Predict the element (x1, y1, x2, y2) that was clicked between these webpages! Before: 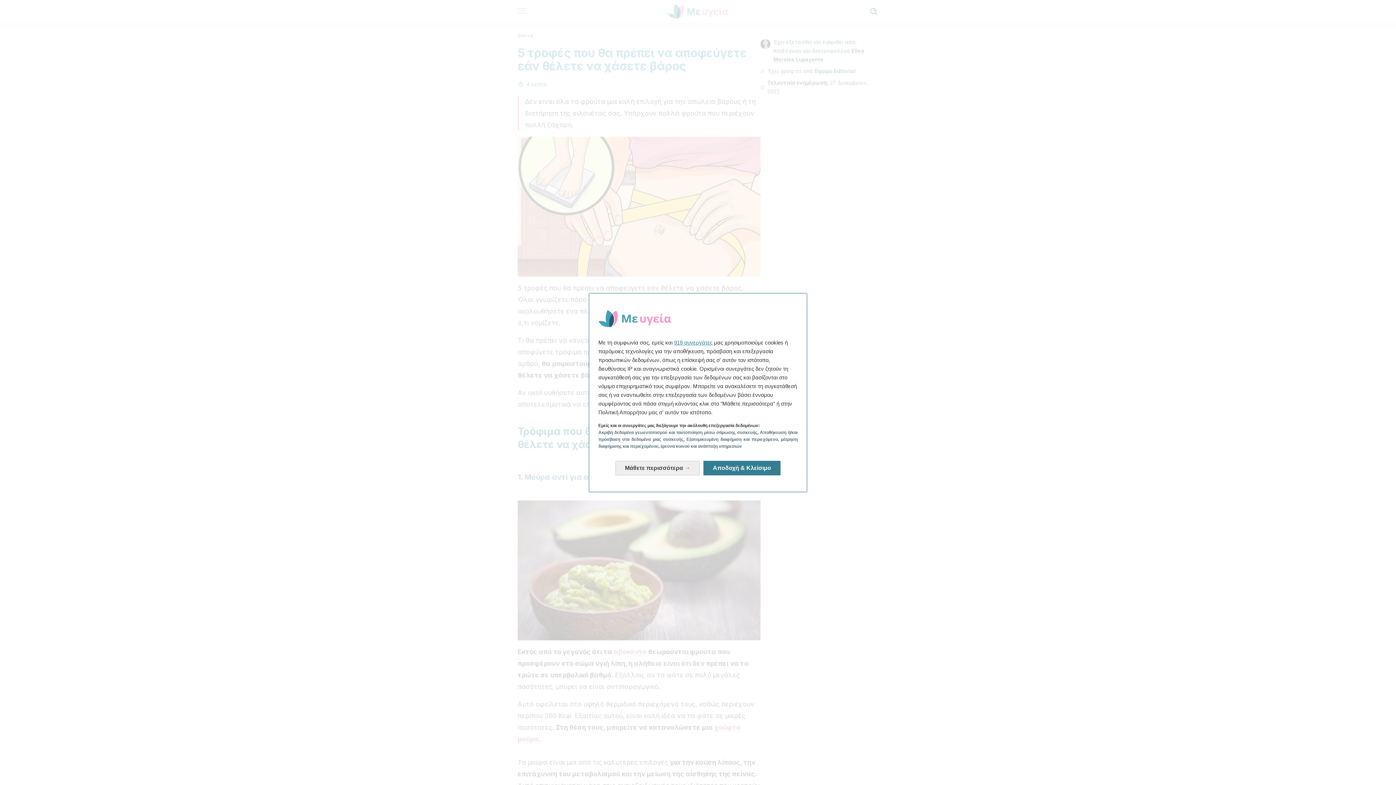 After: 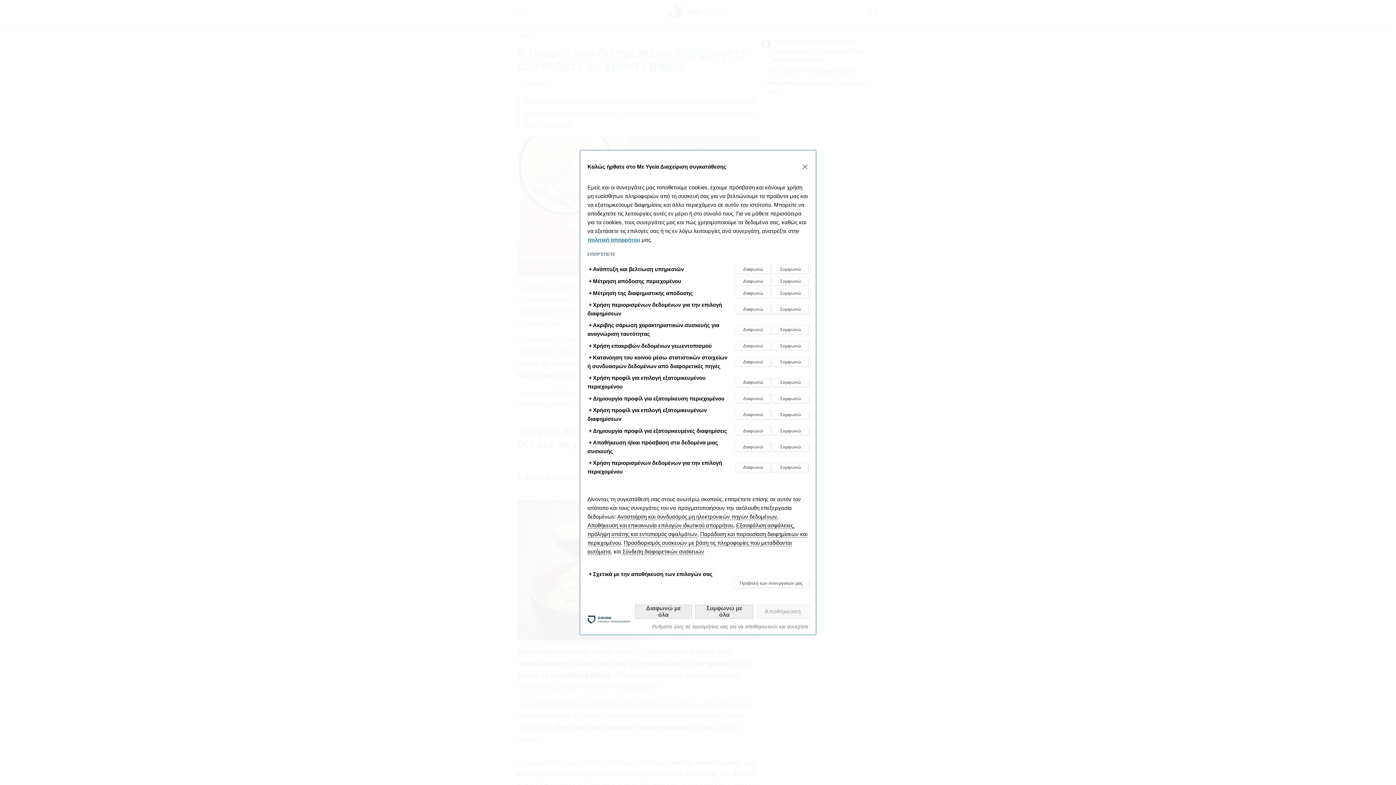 Action: bbox: (615, 452, 700, 466) label: Μάθετε περισσότερα: Διαμορφώστε τις συγκαταθέσεις σας